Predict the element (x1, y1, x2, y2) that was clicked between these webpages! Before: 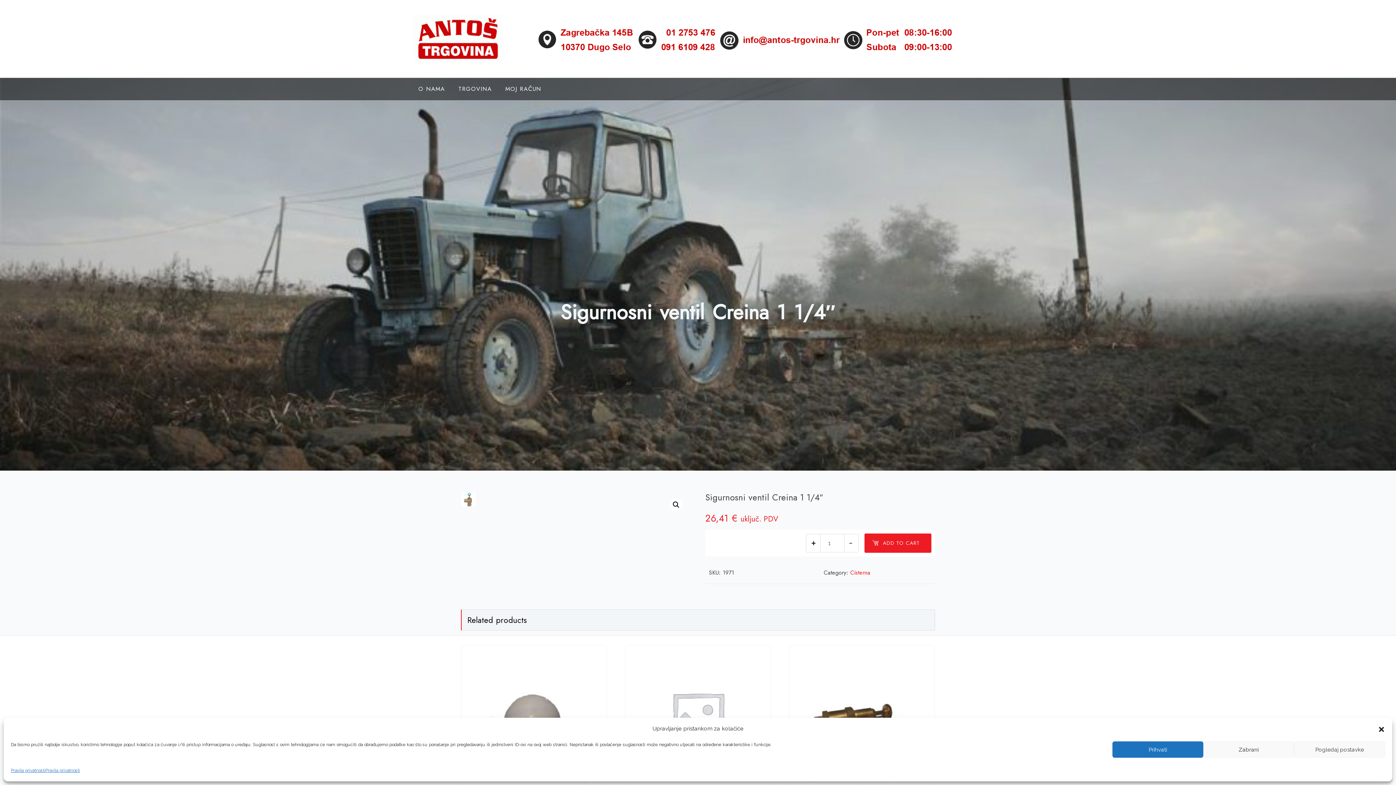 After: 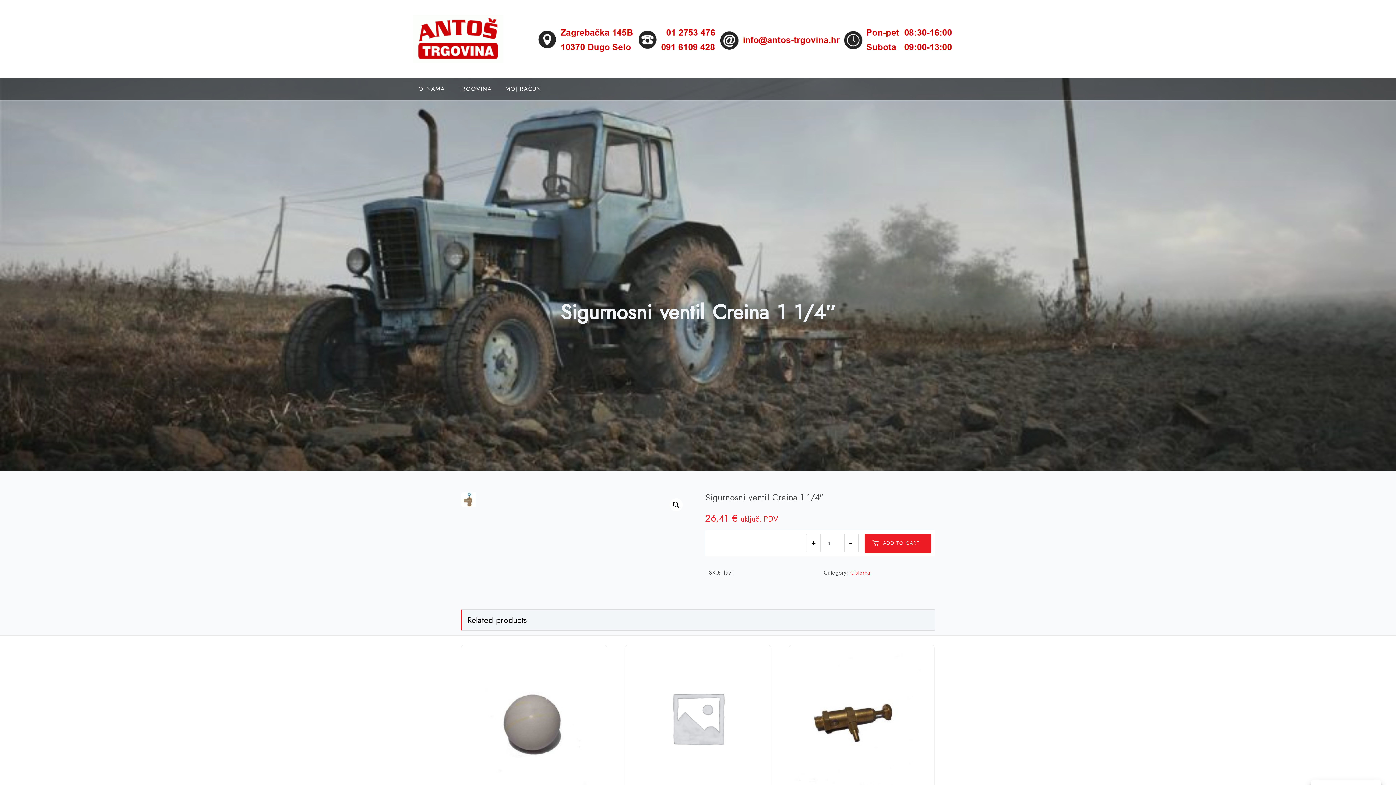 Action: label: close-dialog bbox: (1378, 725, 1385, 732)